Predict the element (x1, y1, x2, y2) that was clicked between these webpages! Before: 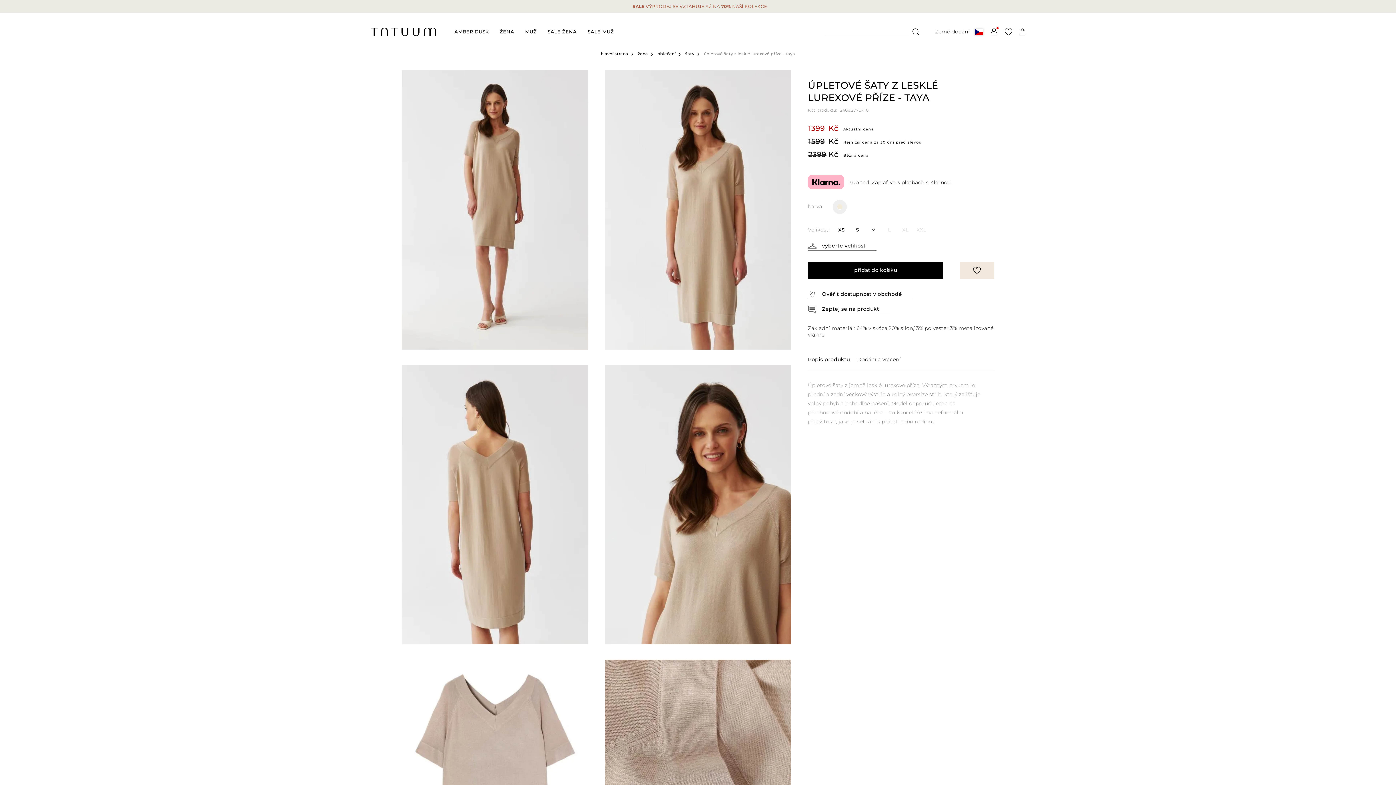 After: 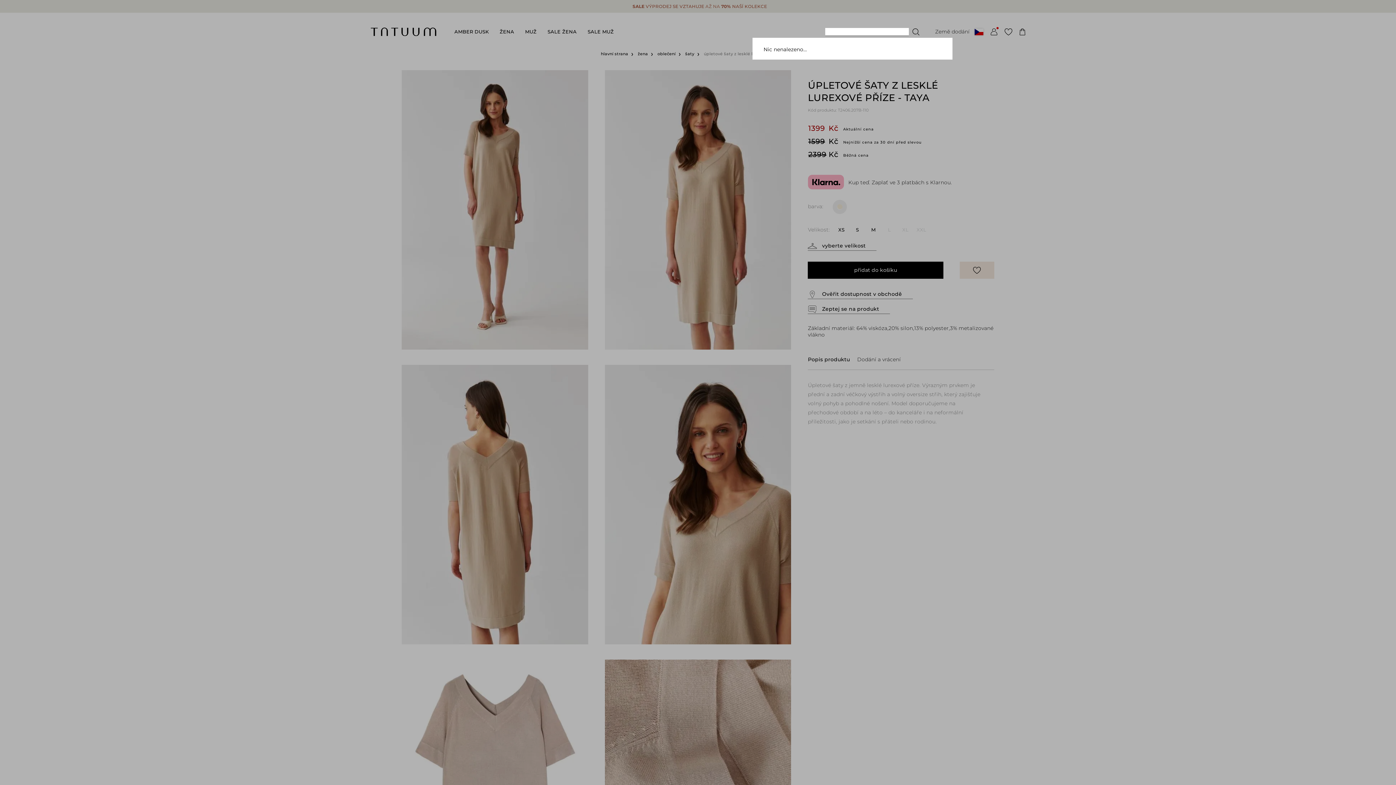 Action: bbox: (825, 27, 920, 35)